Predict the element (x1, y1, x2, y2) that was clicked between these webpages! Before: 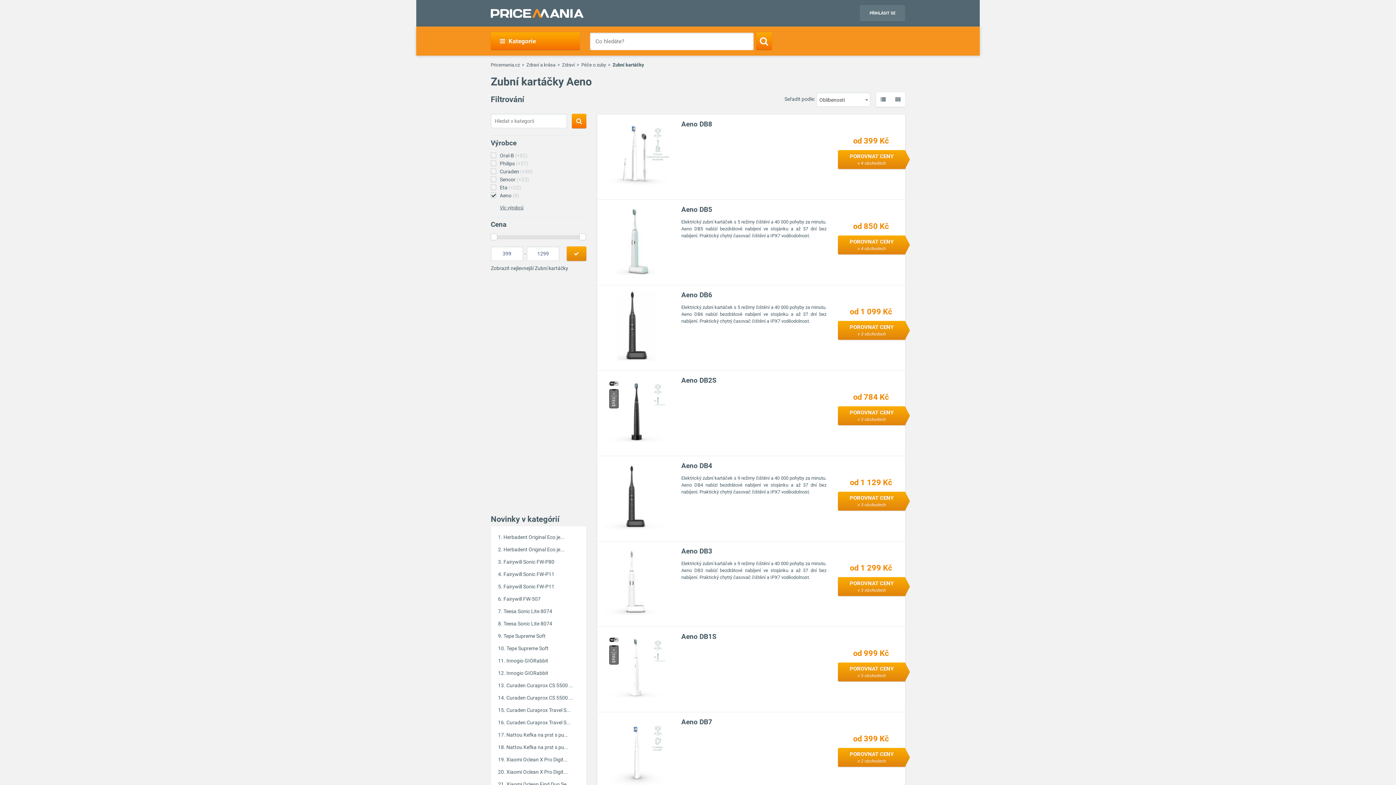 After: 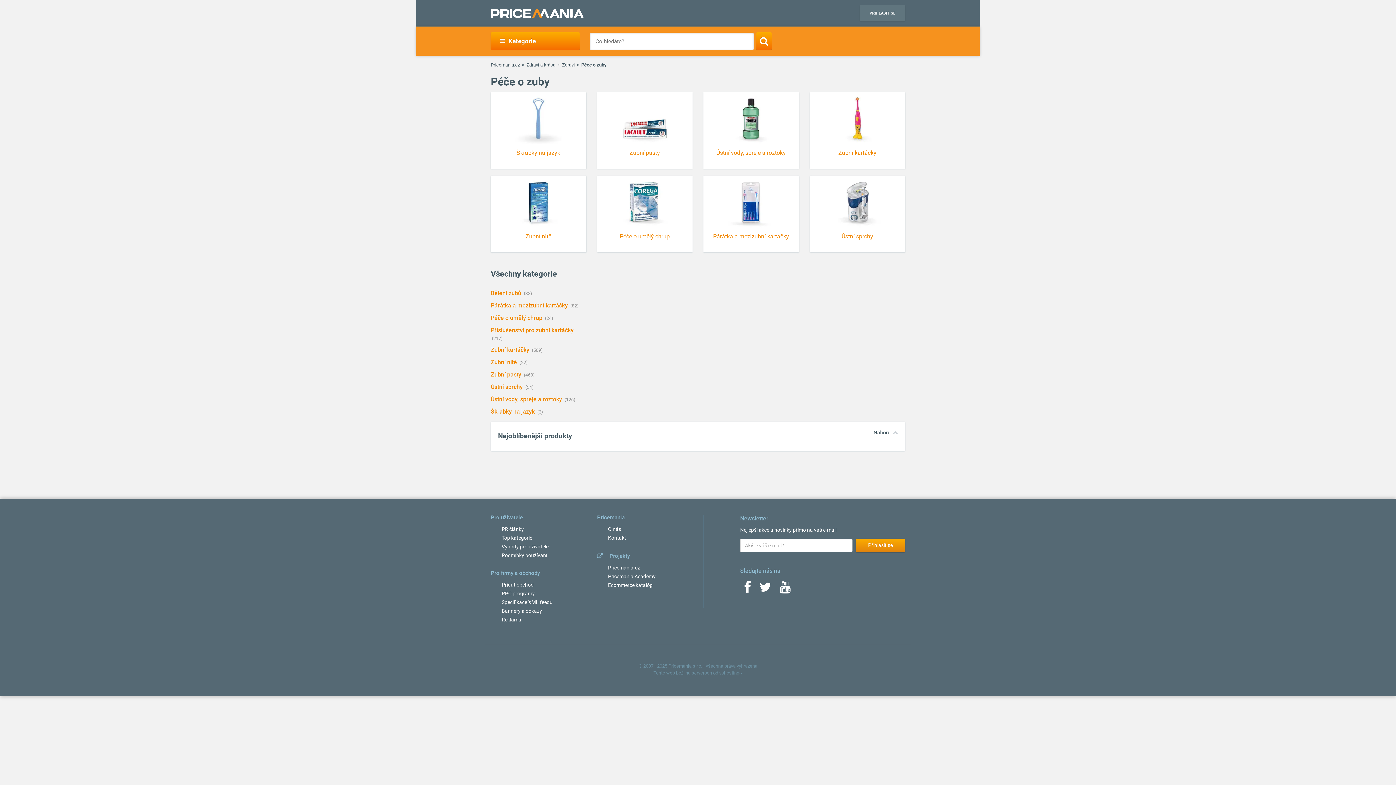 Action: label: Péče o zuby bbox: (581, 62, 606, 67)